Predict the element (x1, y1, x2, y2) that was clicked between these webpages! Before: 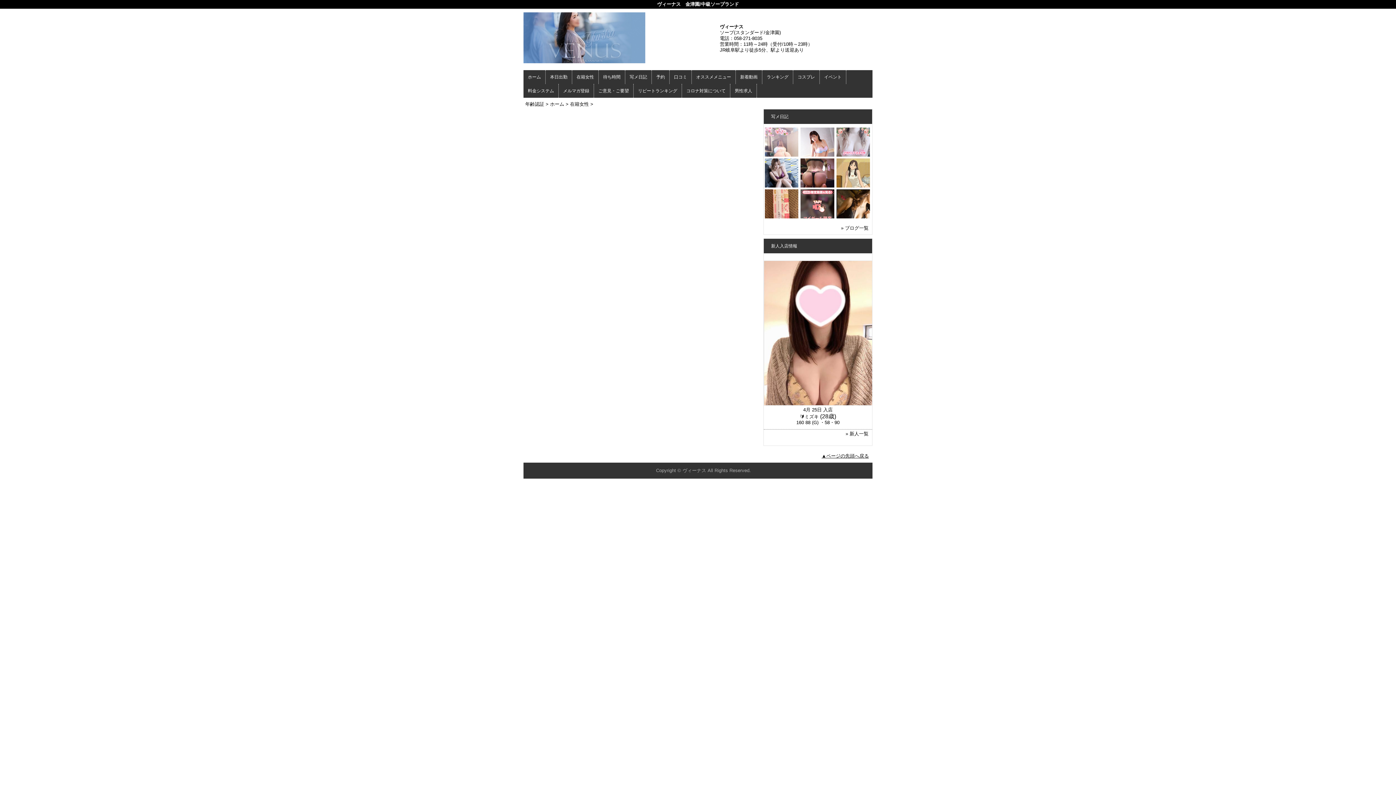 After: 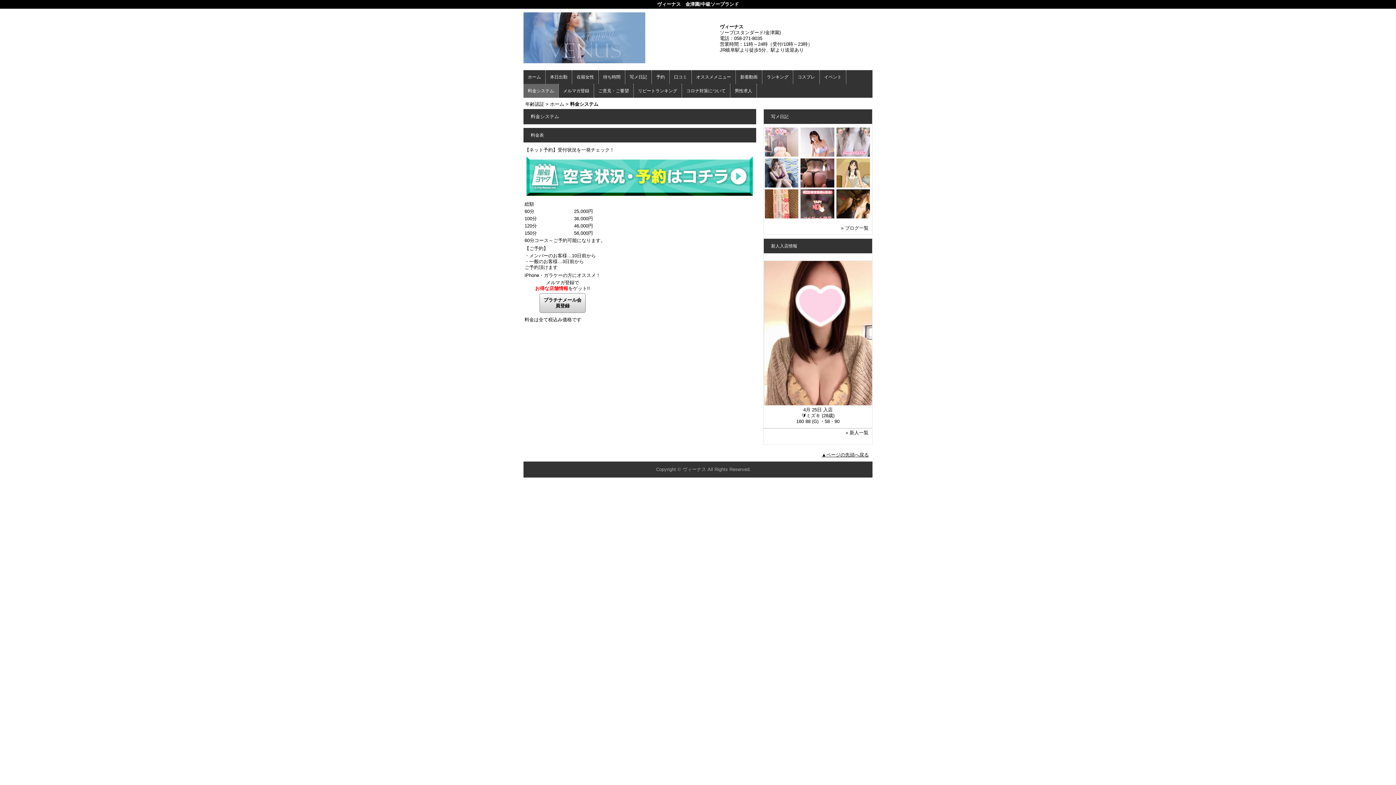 Action: bbox: (523, 84, 558, 97) label: 料金システム